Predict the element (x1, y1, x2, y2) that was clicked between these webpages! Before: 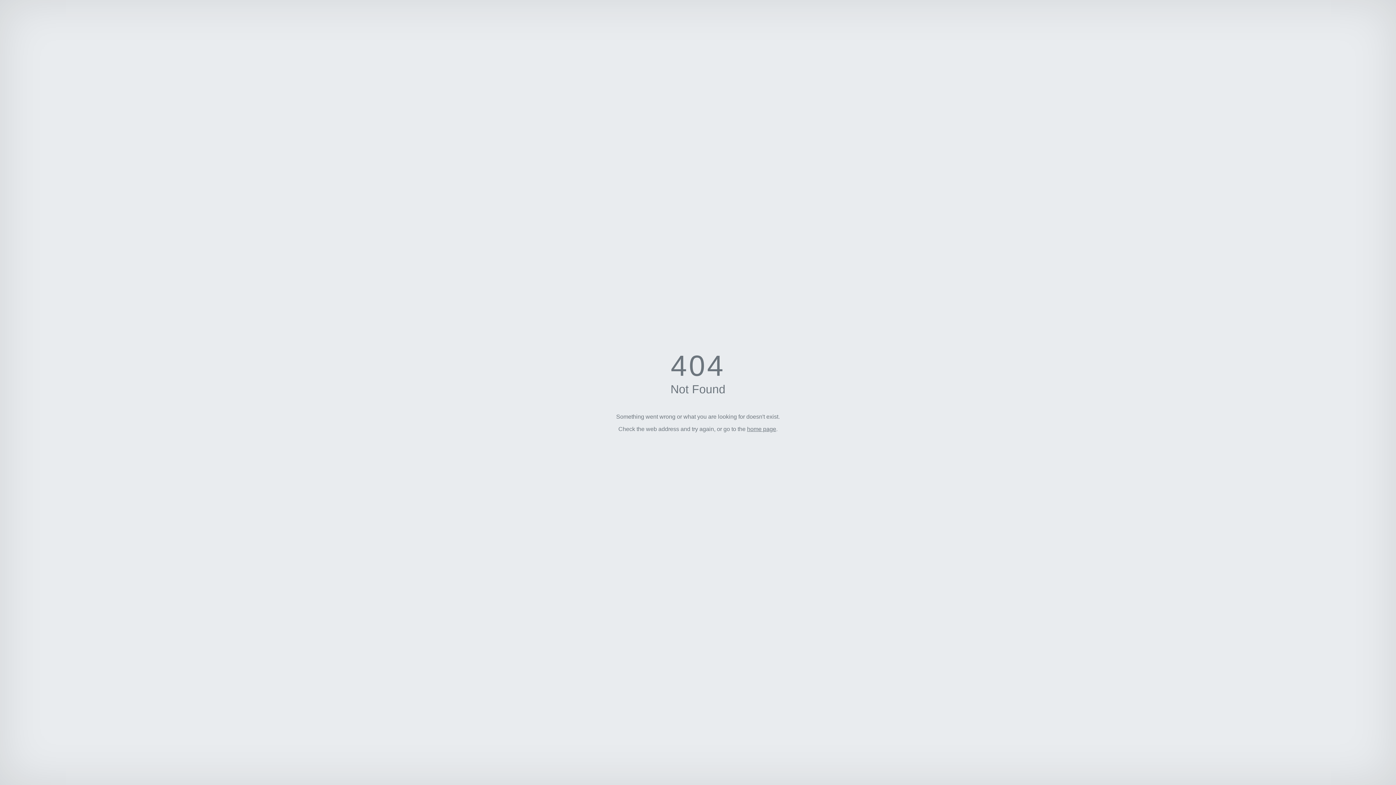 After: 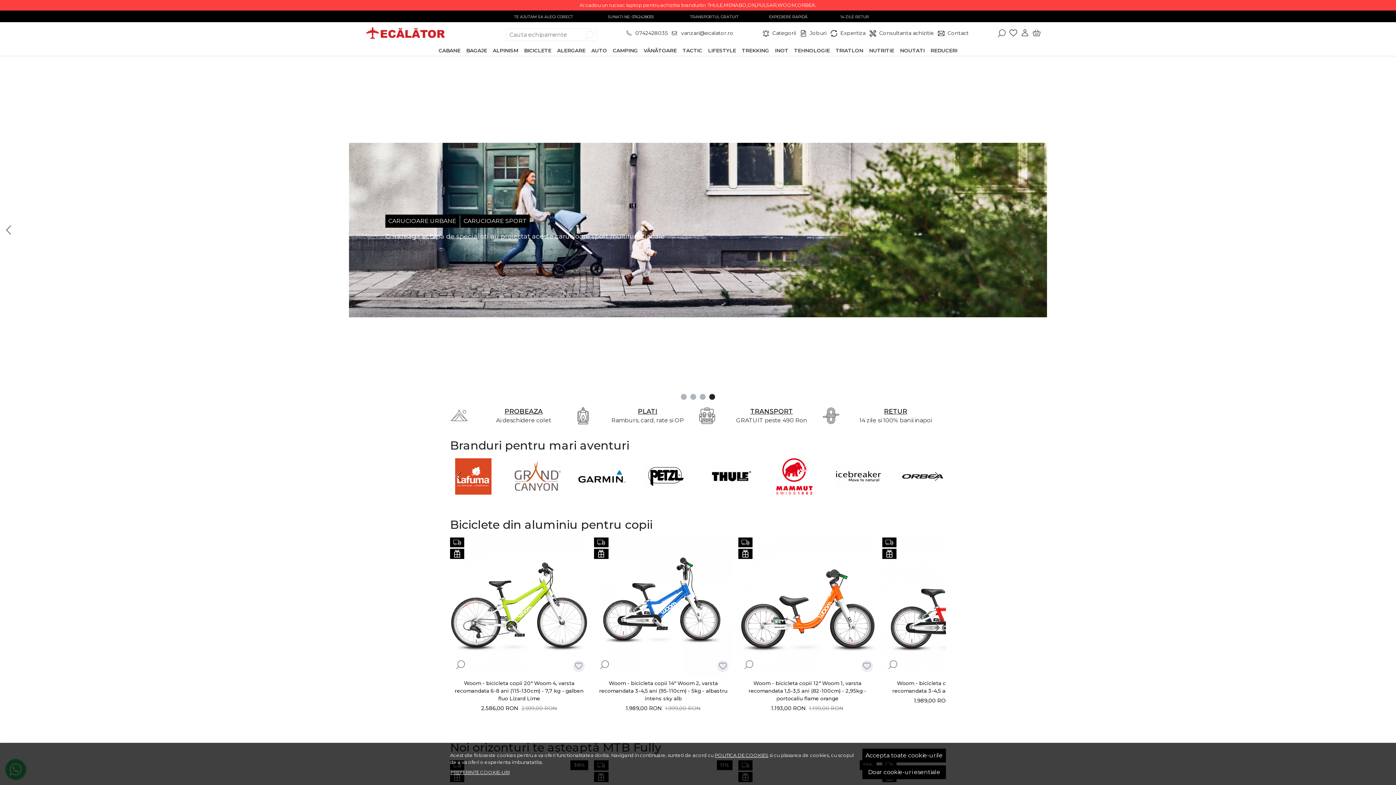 Action: bbox: (747, 426, 776, 432) label: home page